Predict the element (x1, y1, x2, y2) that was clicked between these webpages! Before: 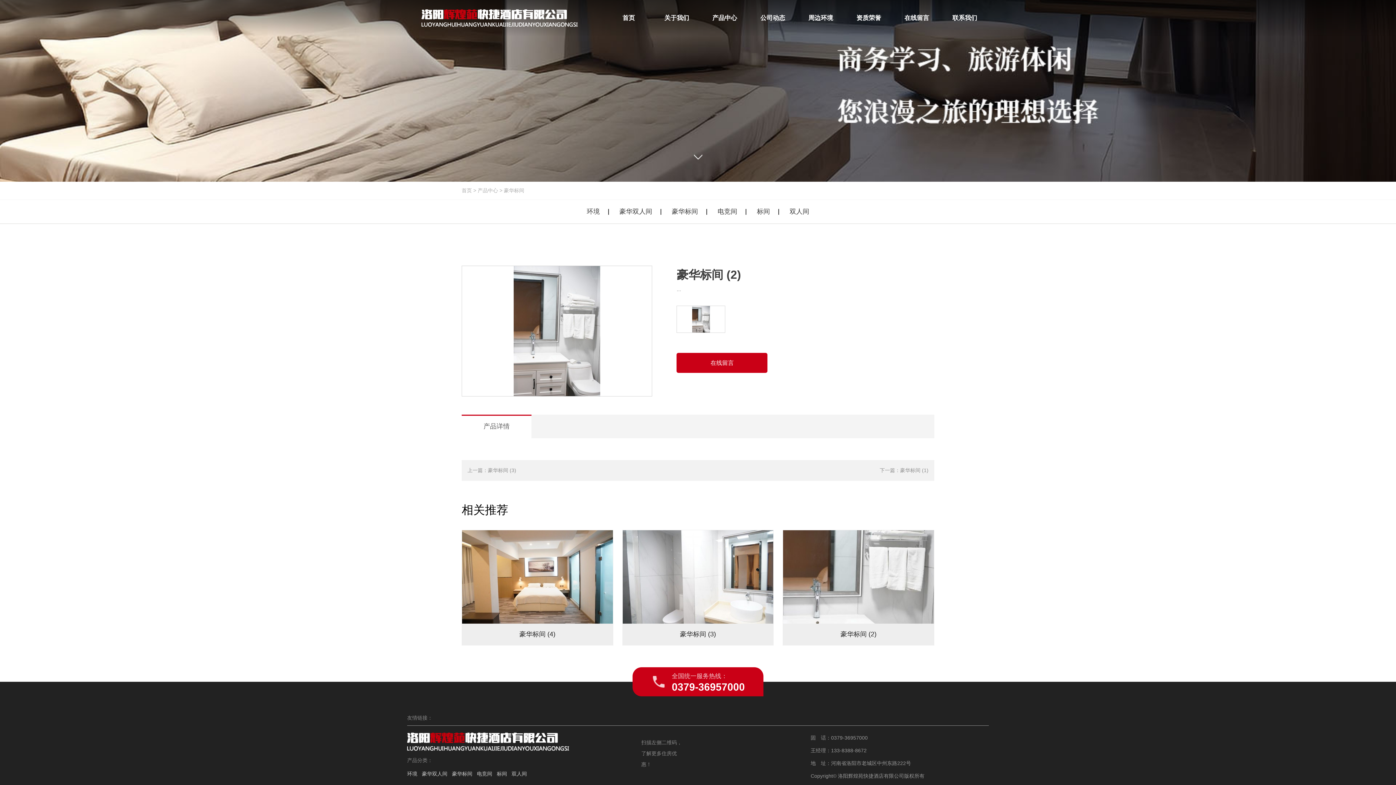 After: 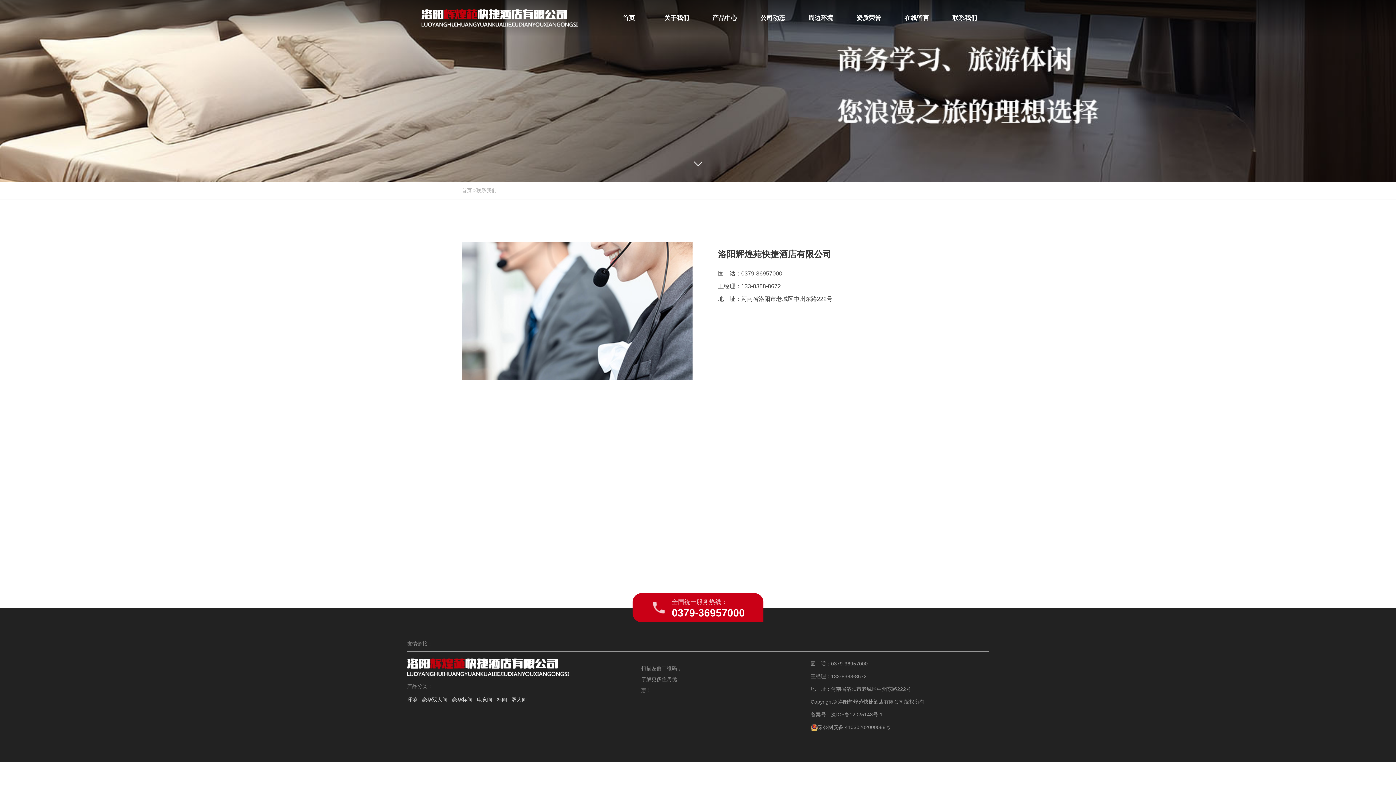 Action: bbox: (941, 0, 989, 36) label: 联系我们